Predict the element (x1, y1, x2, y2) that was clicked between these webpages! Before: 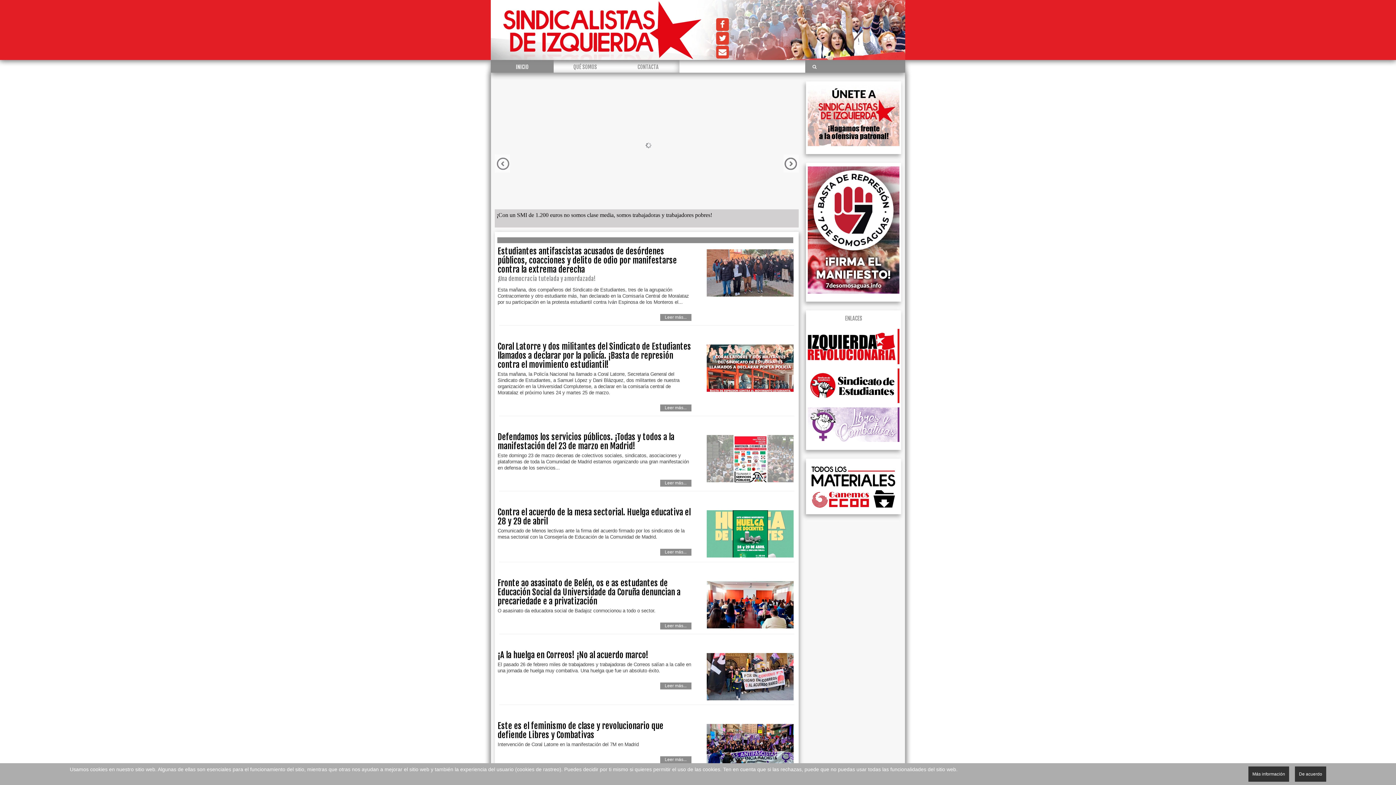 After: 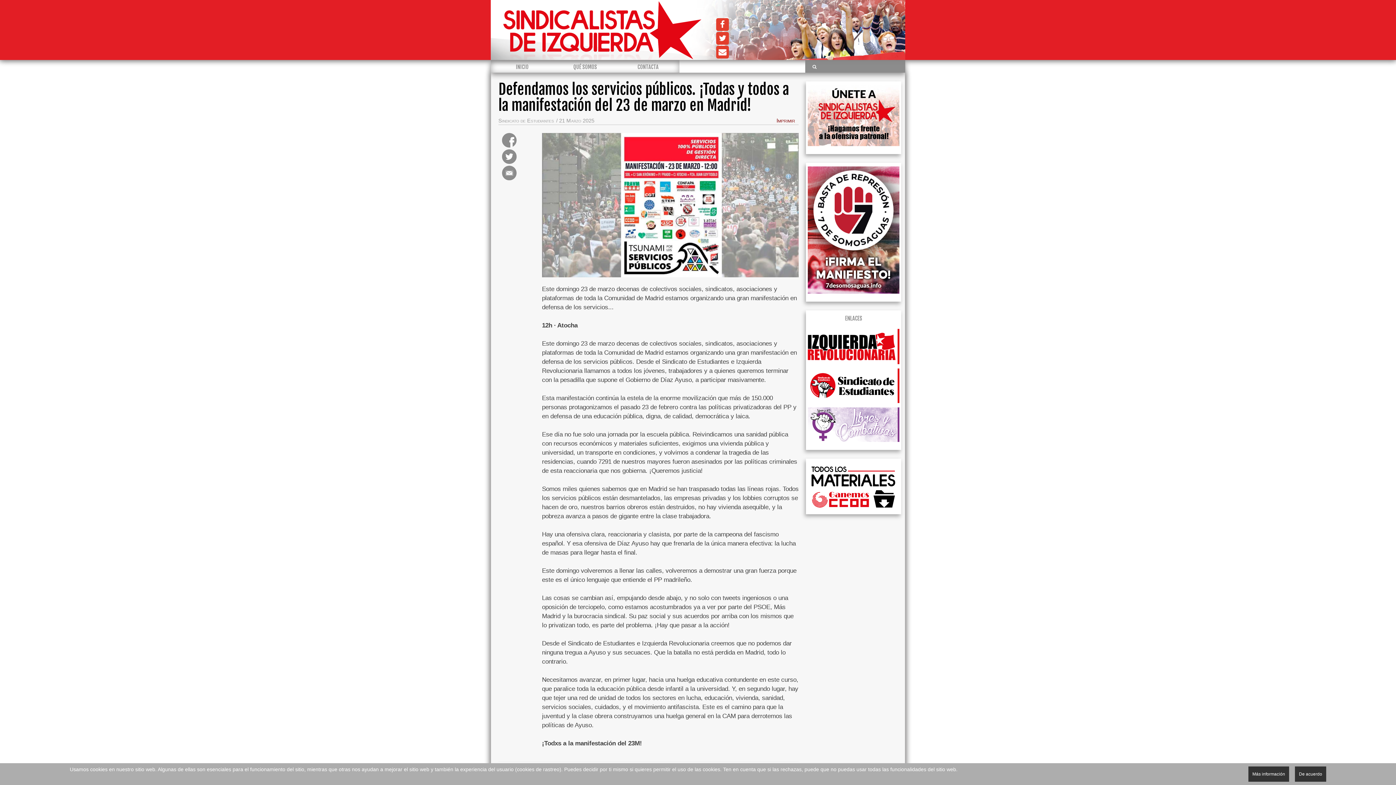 Action: label: Defendamos los servicios públicos. ¡Todas y todos a la manifestación del 23 de marzo en Madrid! bbox: (497, 431, 674, 451)